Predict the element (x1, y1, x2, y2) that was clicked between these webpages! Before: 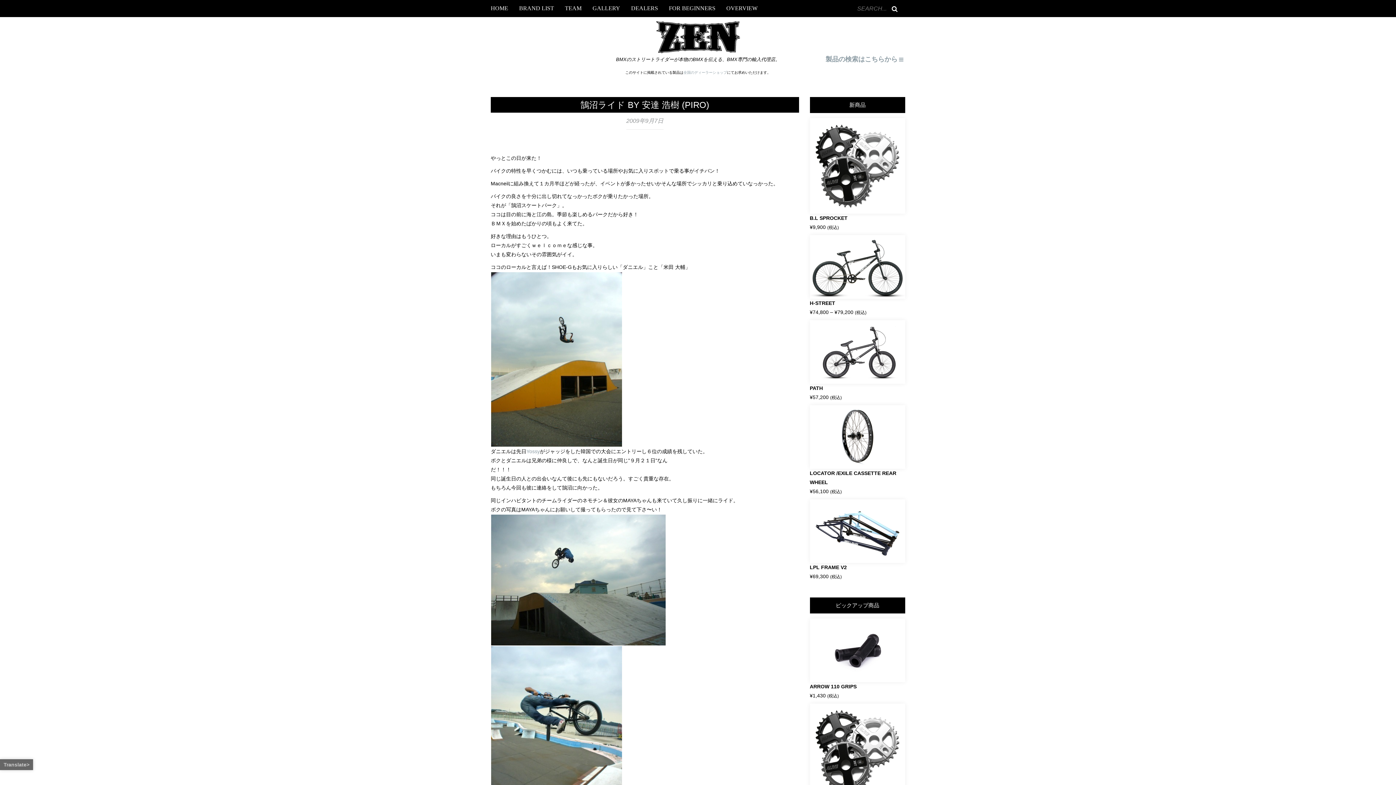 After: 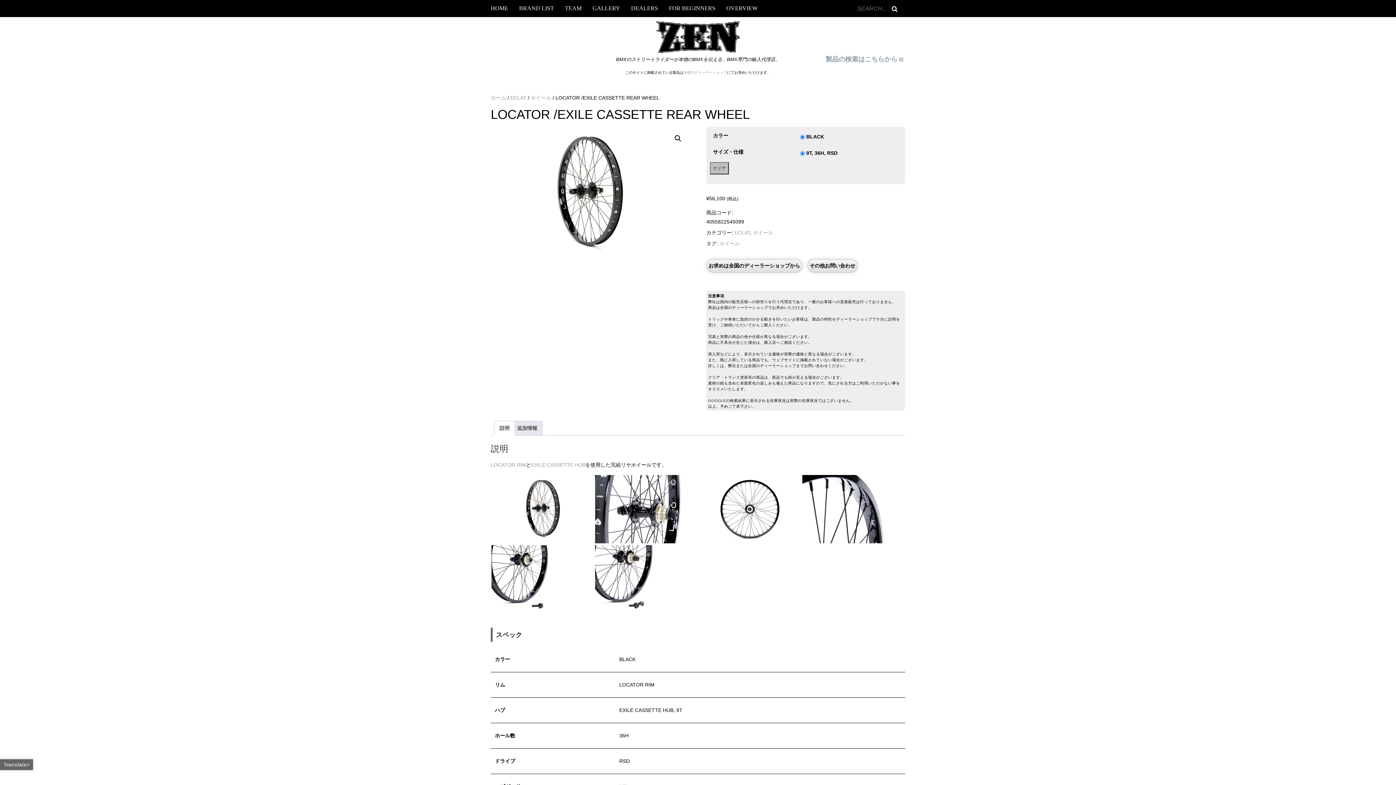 Action: label: LOCATOR /EXILE CASSETTE REAR WHEEL bbox: (810, 405, 905, 487)